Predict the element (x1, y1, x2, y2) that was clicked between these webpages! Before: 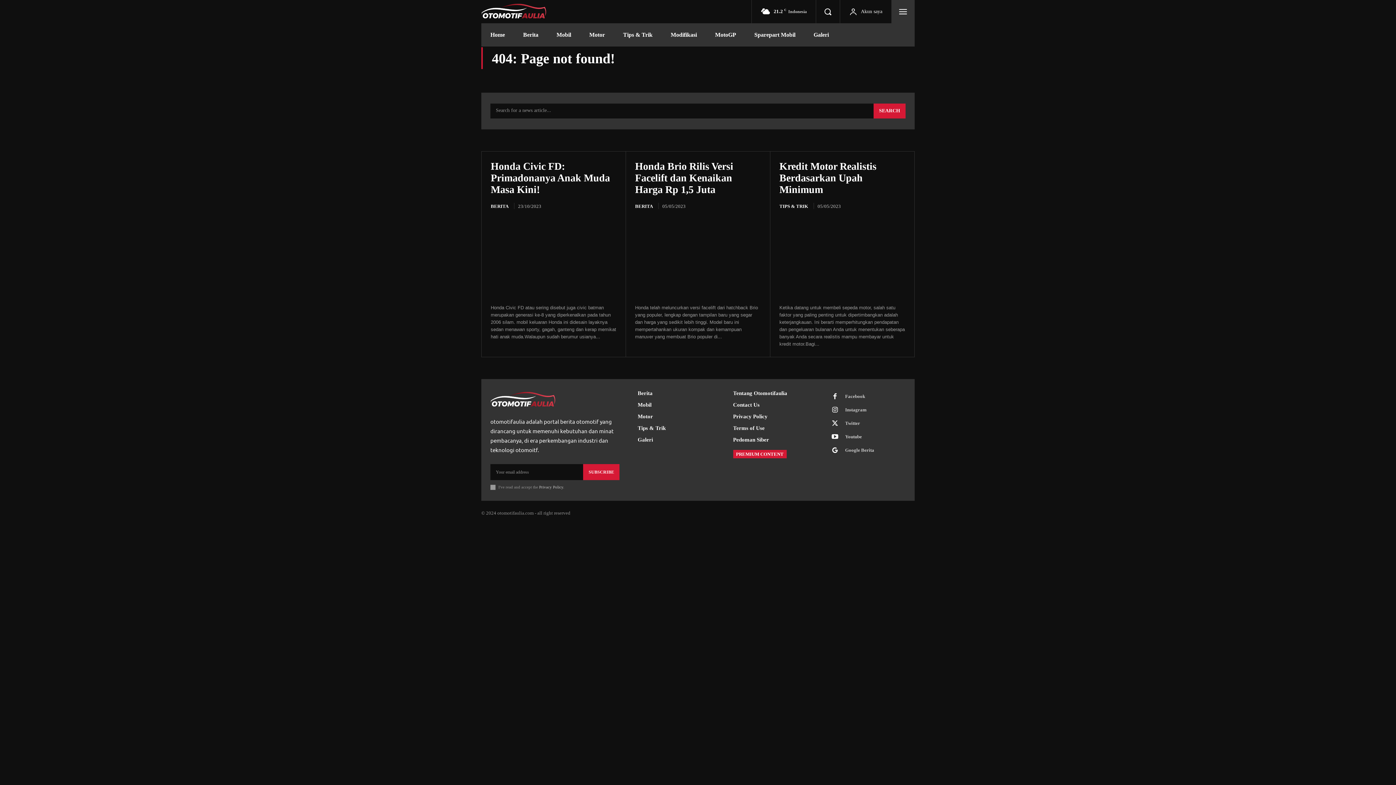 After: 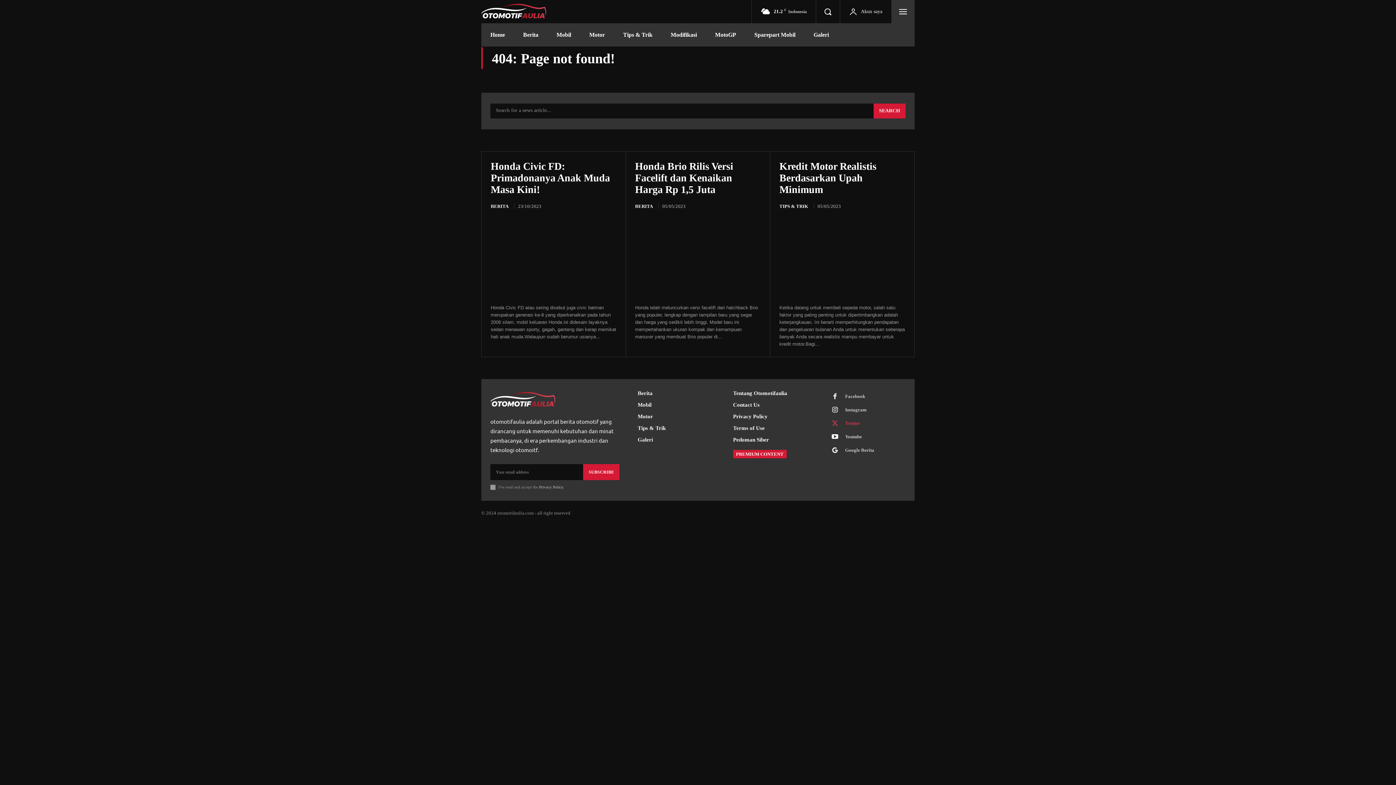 Action: label: Twitter bbox: (845, 420, 860, 426)